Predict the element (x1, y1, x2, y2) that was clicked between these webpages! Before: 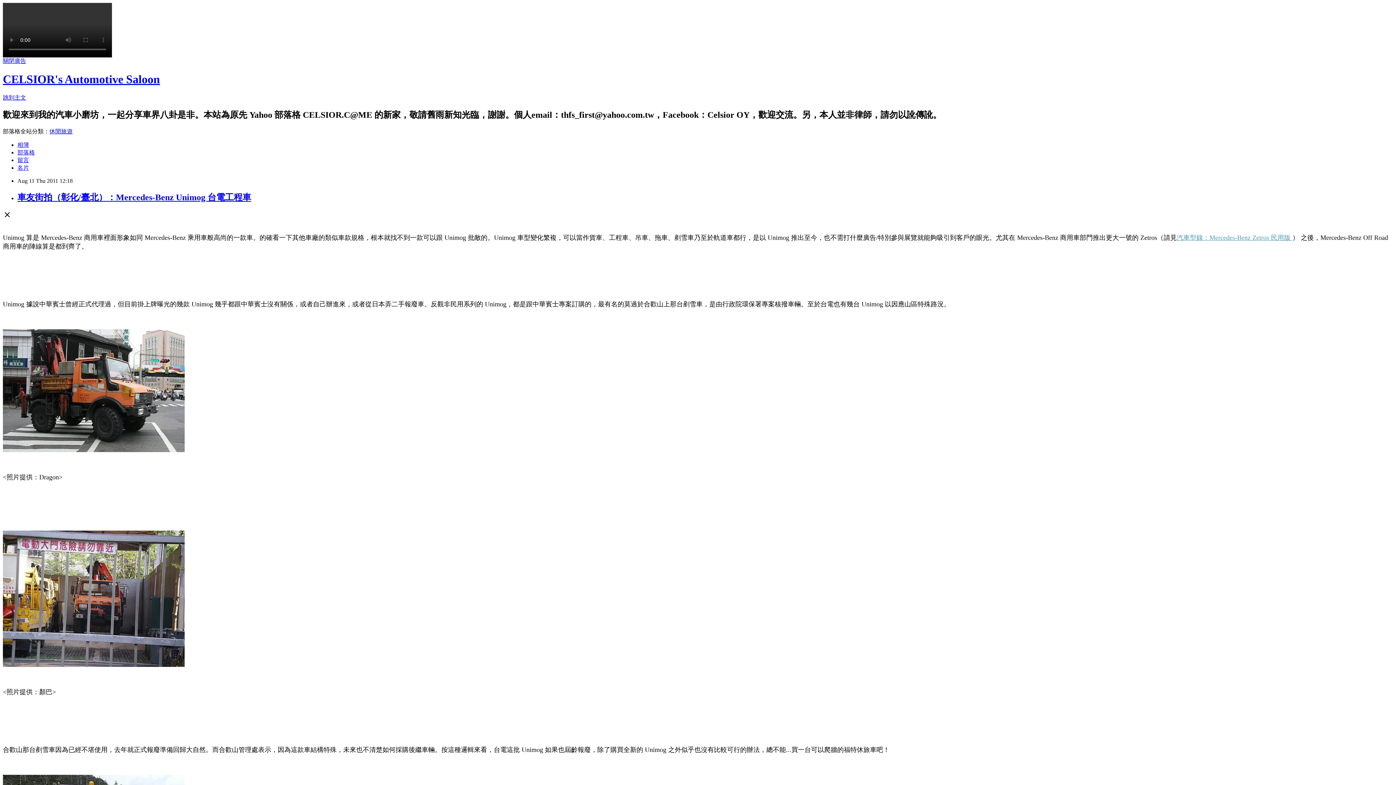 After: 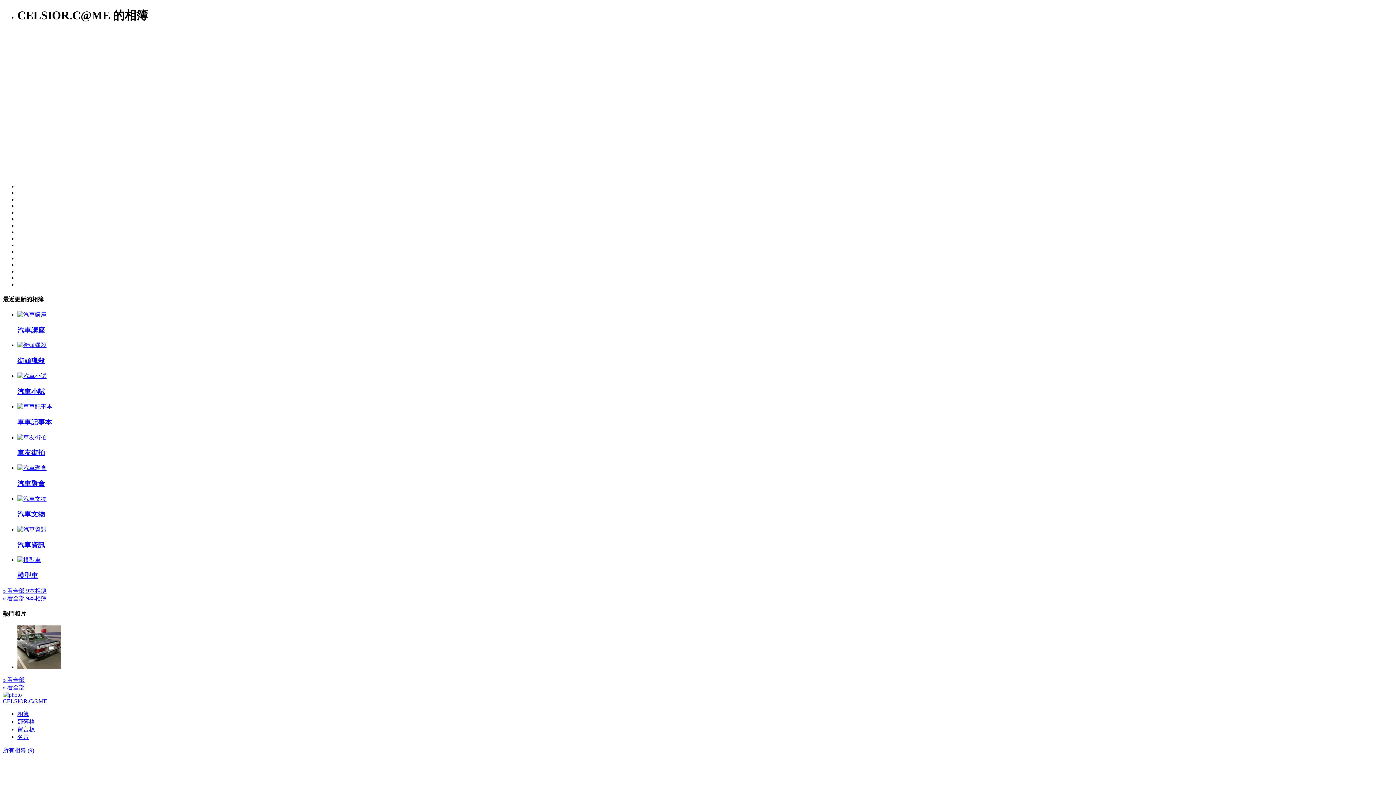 Action: label: 相簿 bbox: (17, 141, 29, 147)